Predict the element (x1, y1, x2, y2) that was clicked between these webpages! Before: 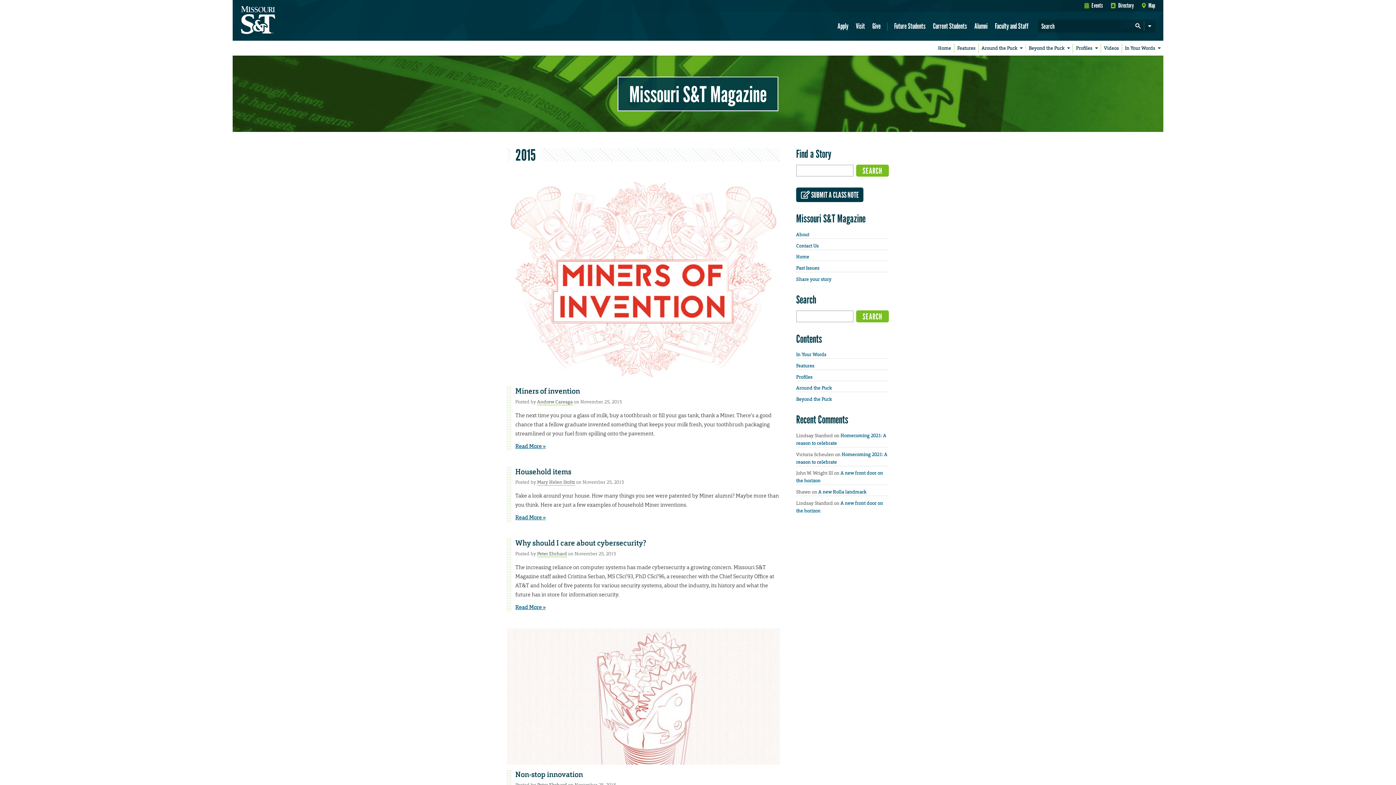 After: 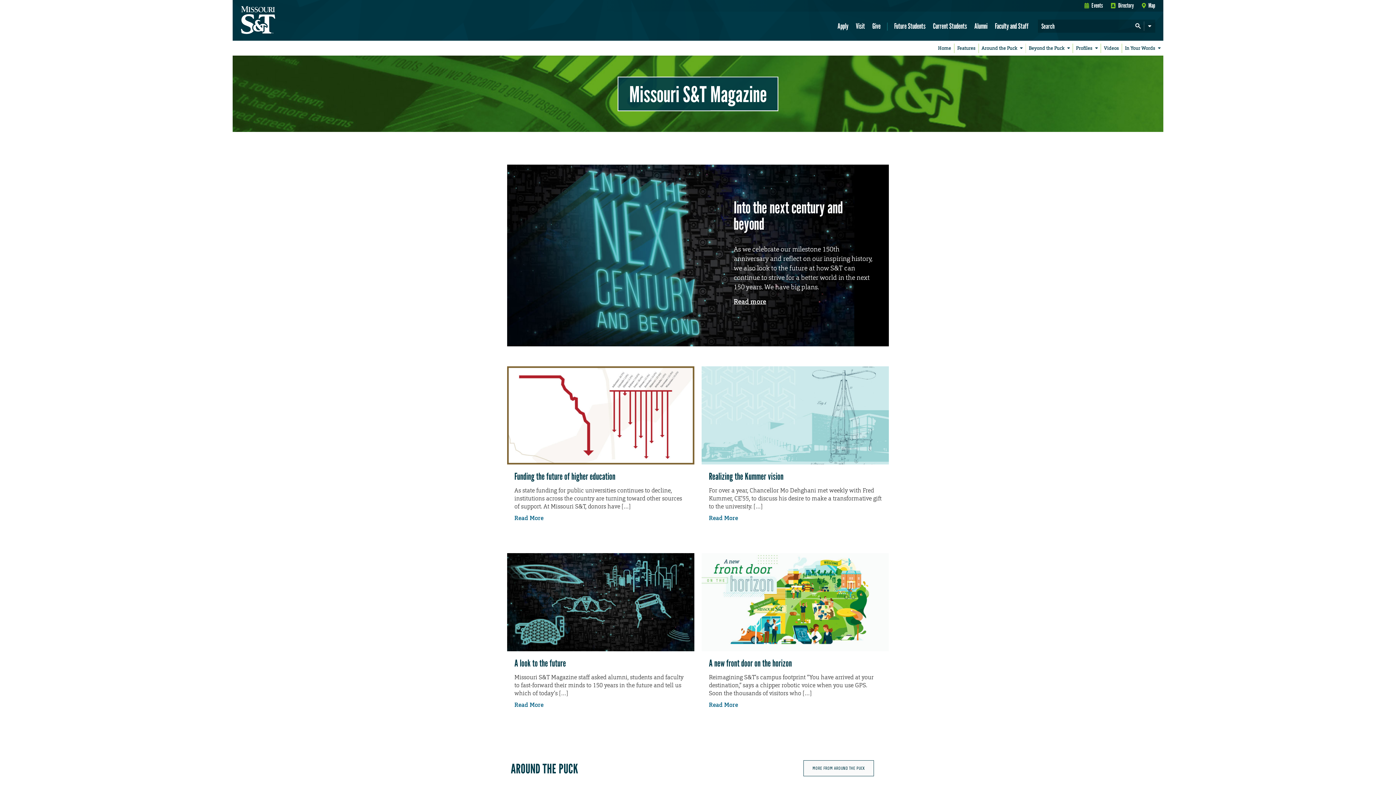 Action: label: Home bbox: (796, 253, 809, 260)